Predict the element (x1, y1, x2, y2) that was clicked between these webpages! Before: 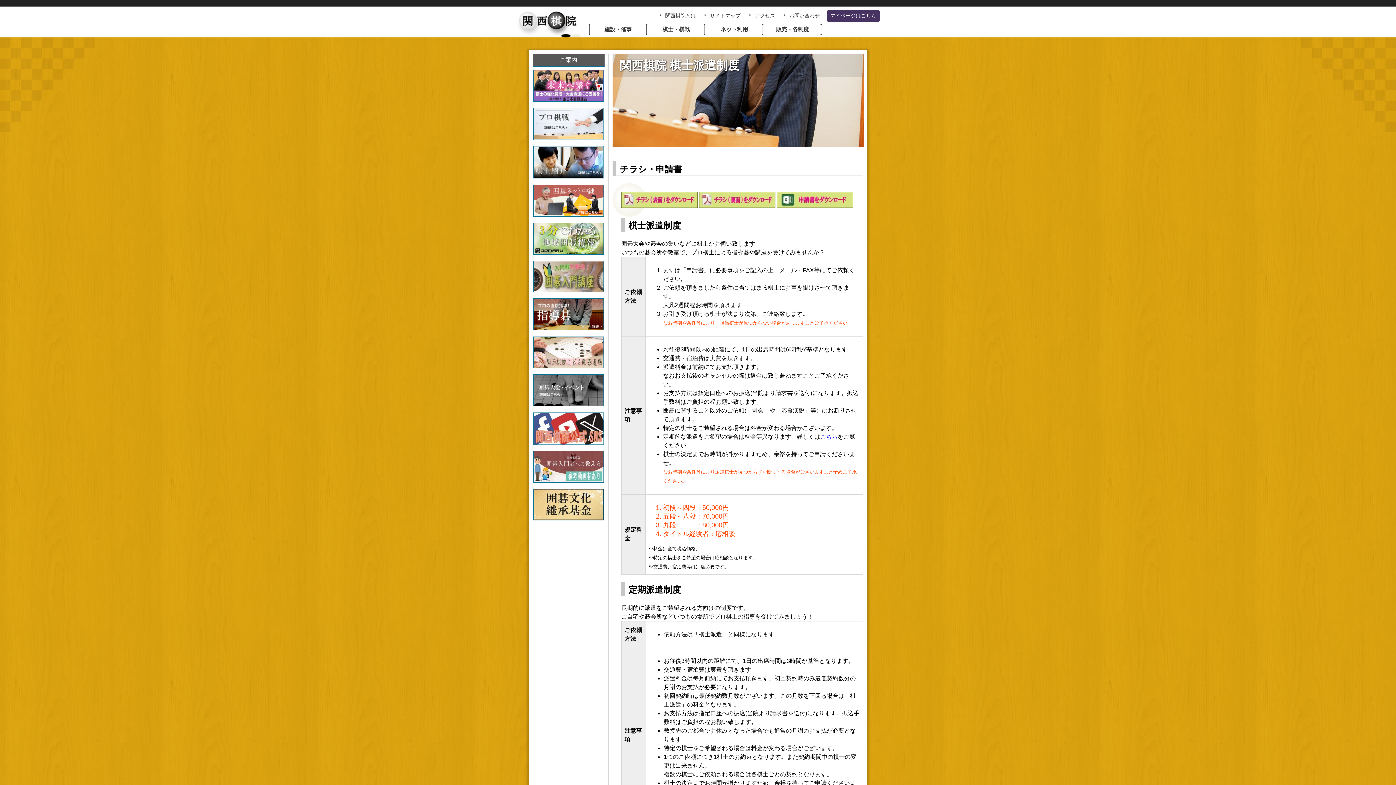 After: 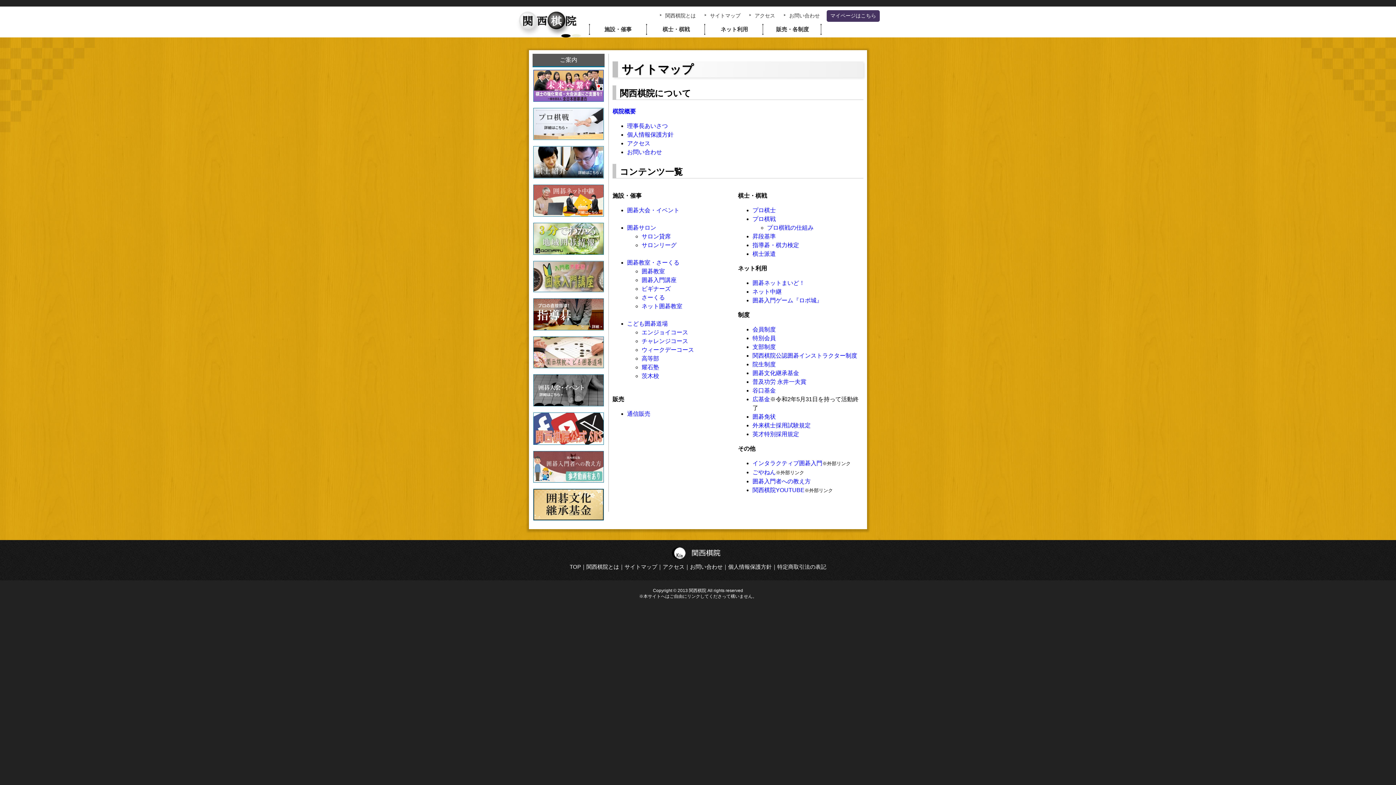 Action: label: サイトマップ bbox: (710, 13, 740, 18)